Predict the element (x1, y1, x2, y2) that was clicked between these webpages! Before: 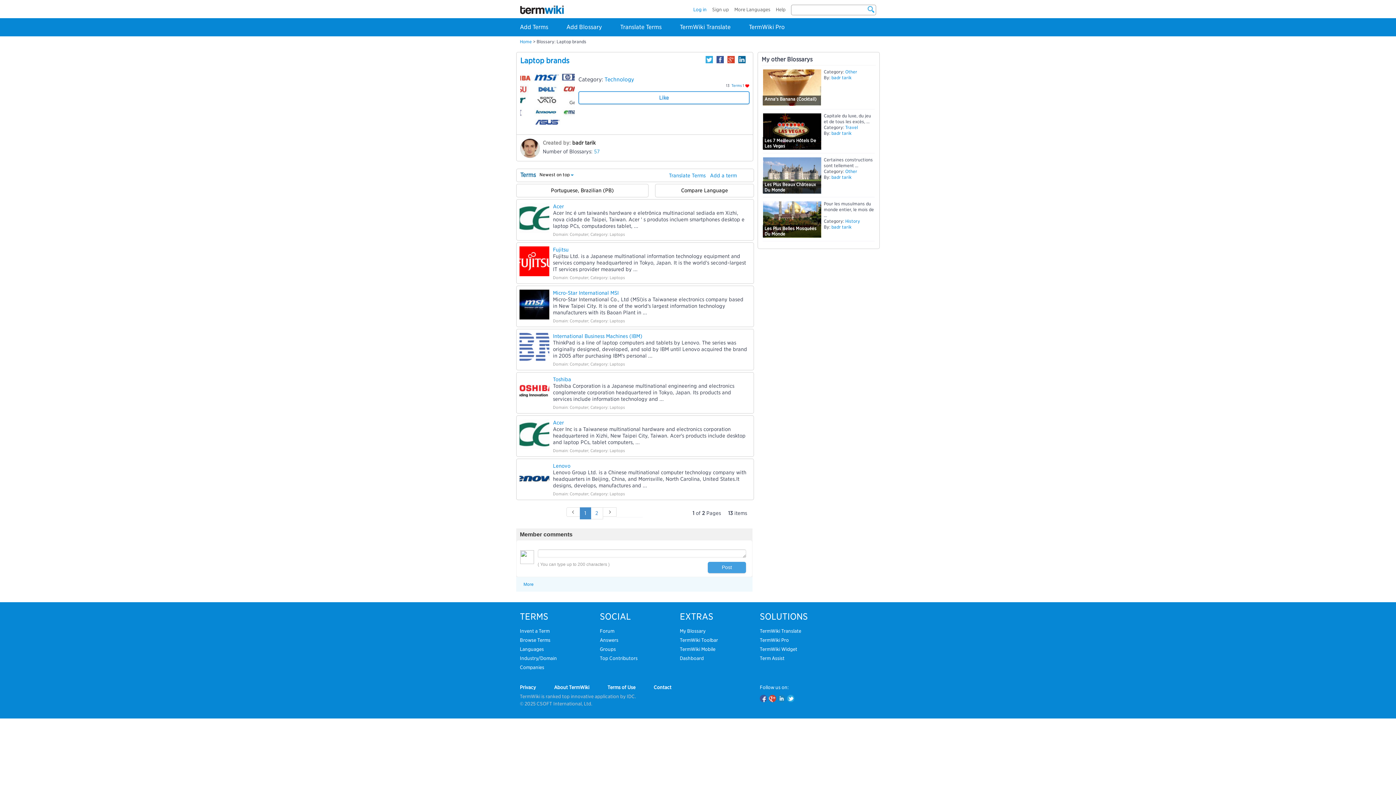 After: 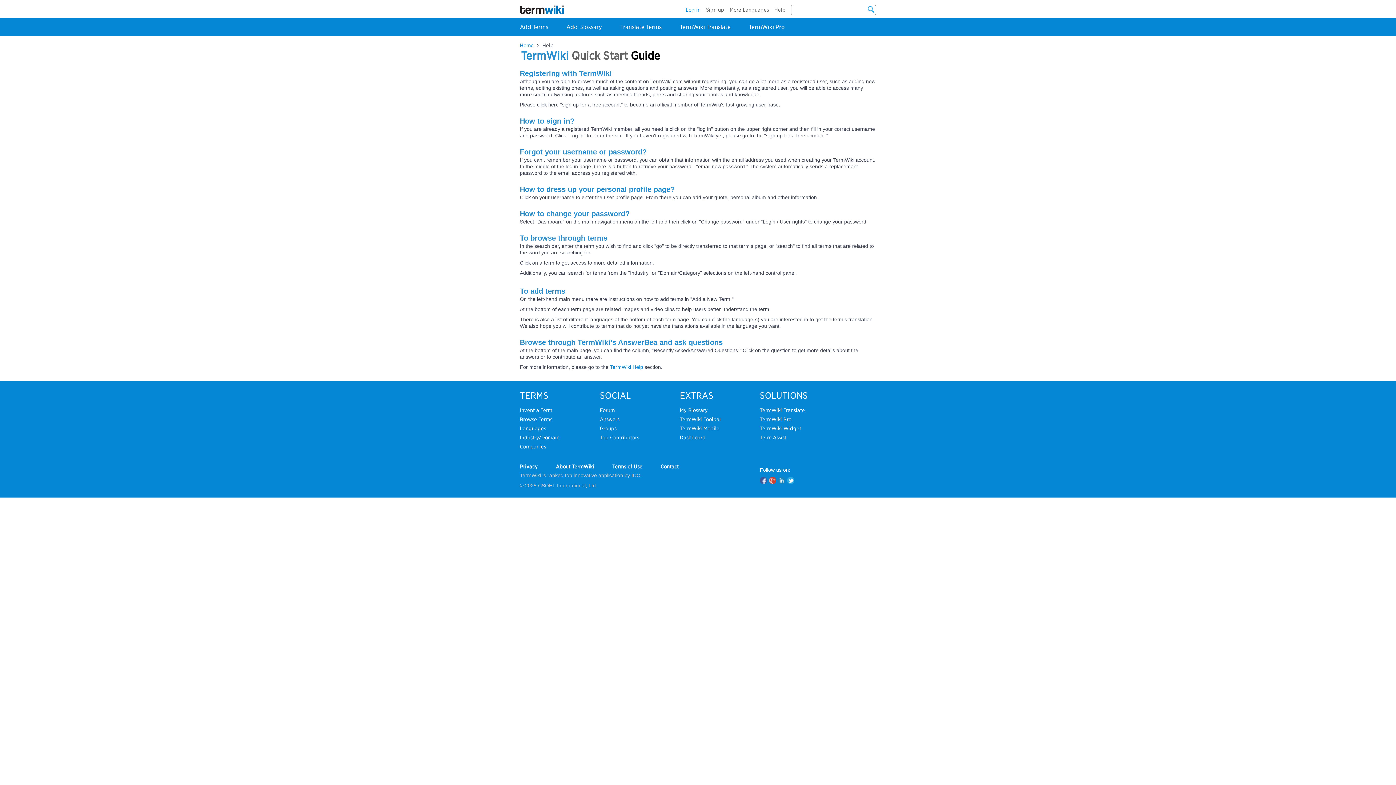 Action: label: Help bbox: (776, 6, 785, 12)